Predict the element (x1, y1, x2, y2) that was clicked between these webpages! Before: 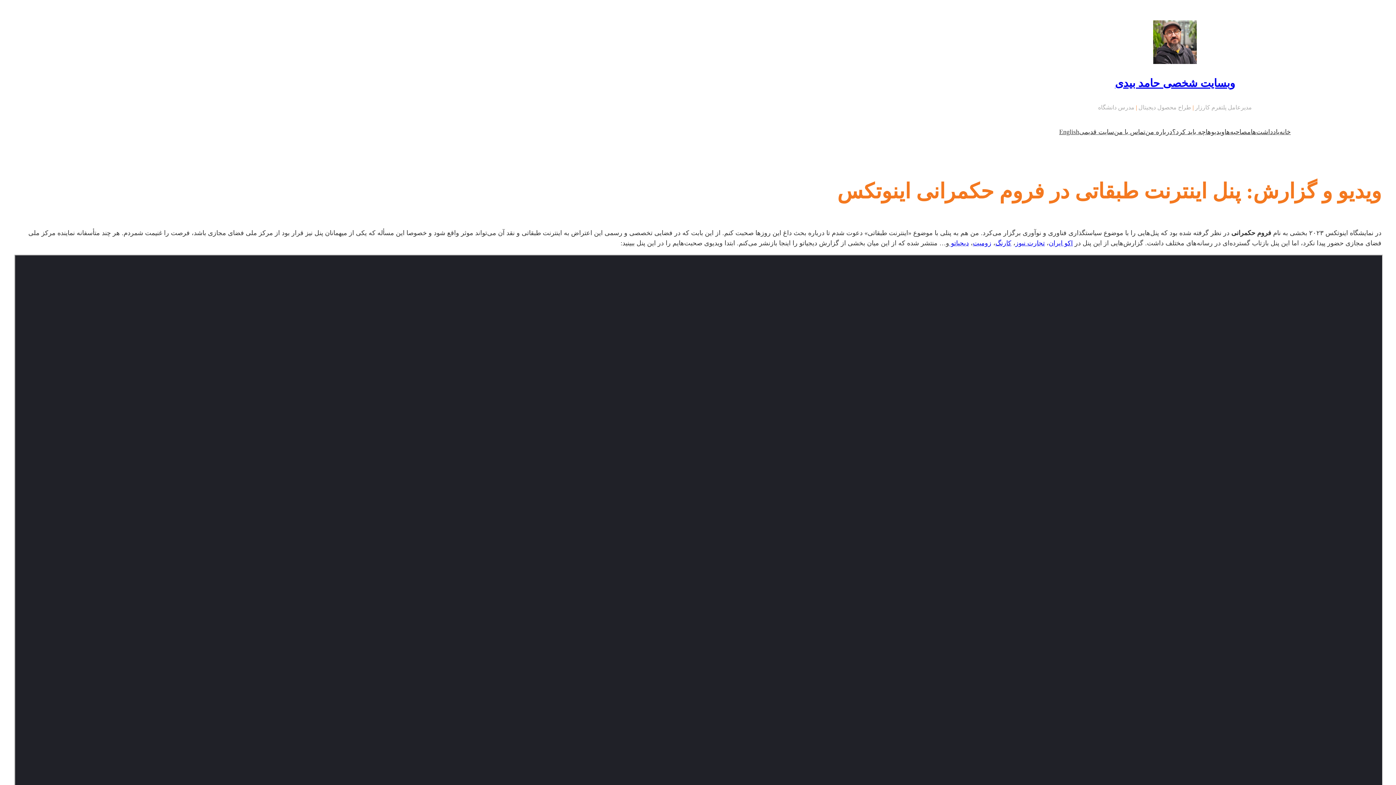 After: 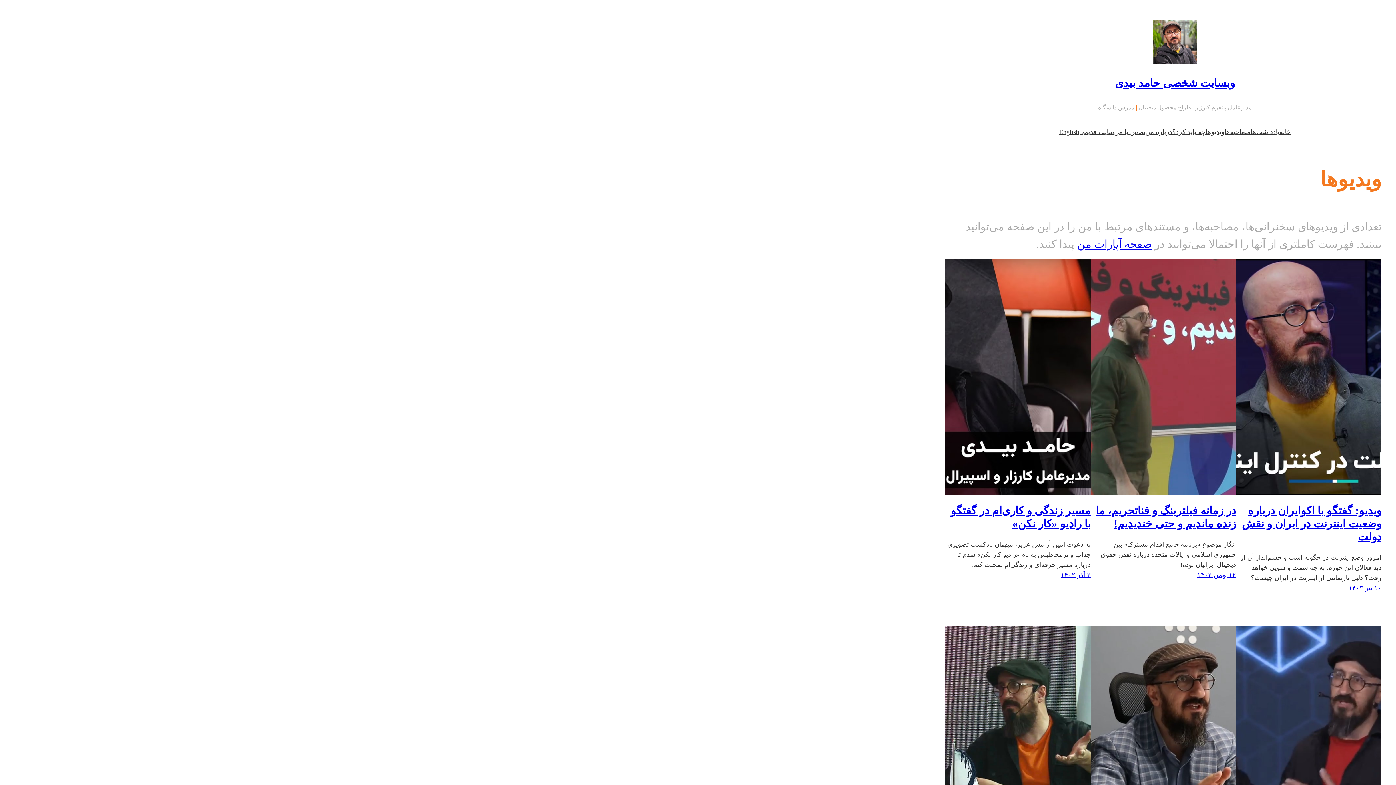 Action: bbox: (1206, 128, 1224, 135) label: ویدیوها